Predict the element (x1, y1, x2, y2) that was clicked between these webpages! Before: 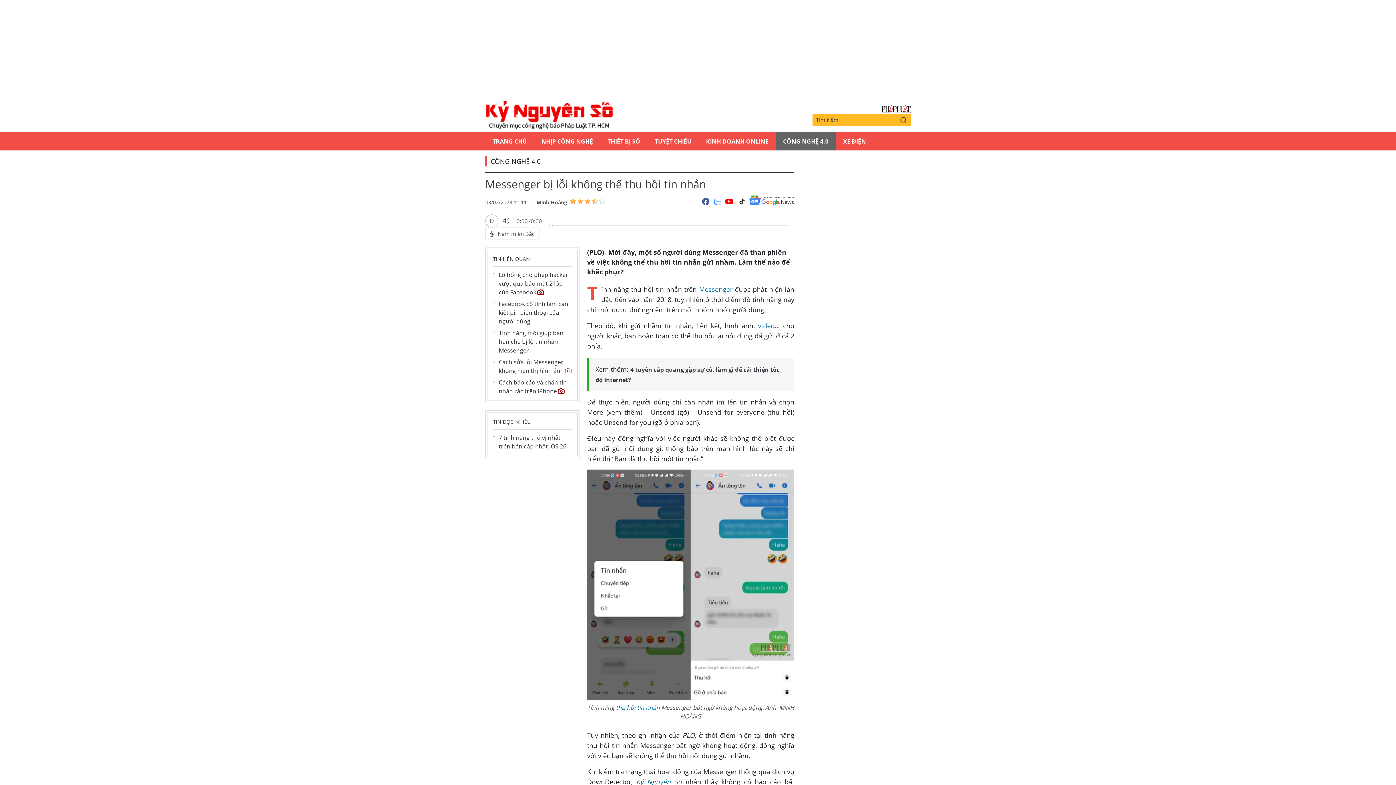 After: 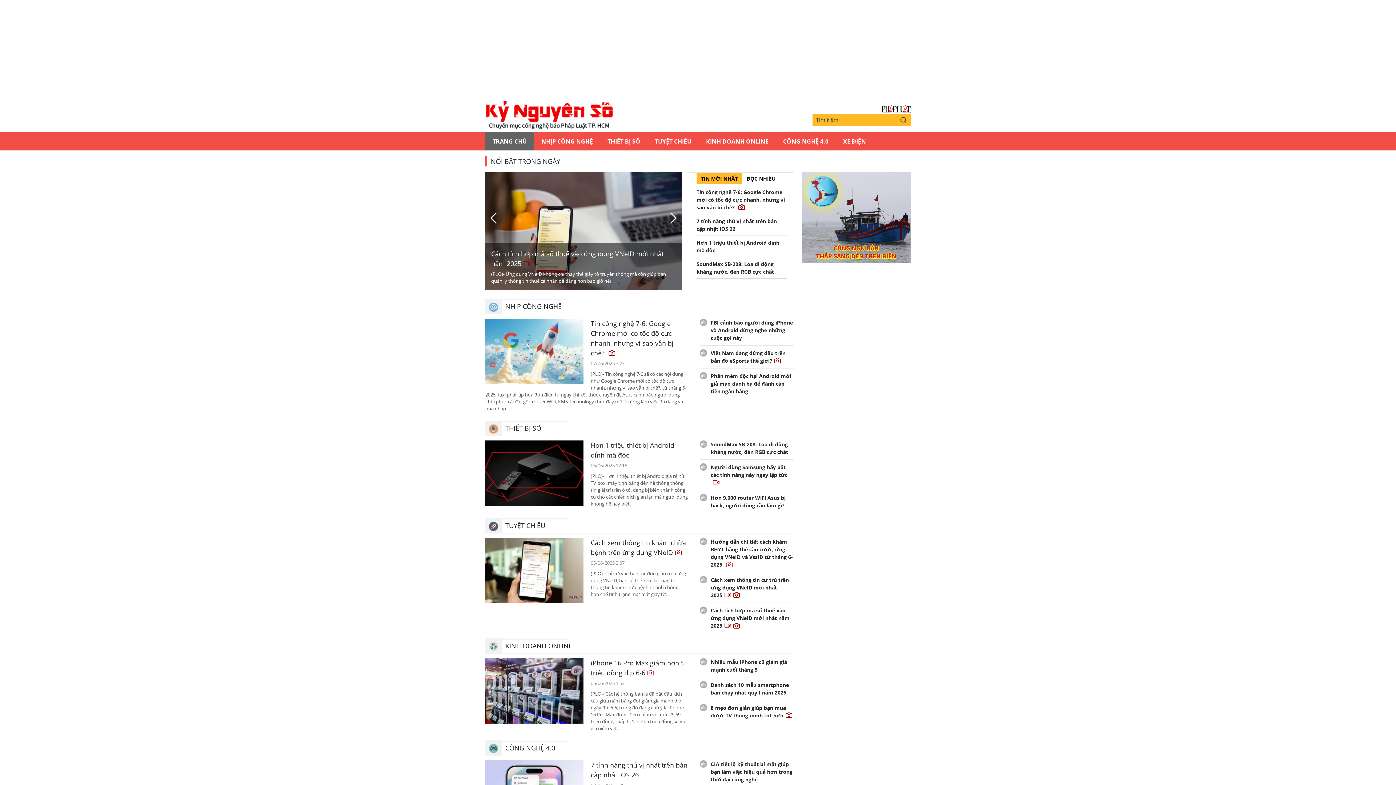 Action: label: Kỷ nguyên số | Chuyên mục CNTT báo Pháp Luật TP.HCM bbox: (485, 100, 612, 129)